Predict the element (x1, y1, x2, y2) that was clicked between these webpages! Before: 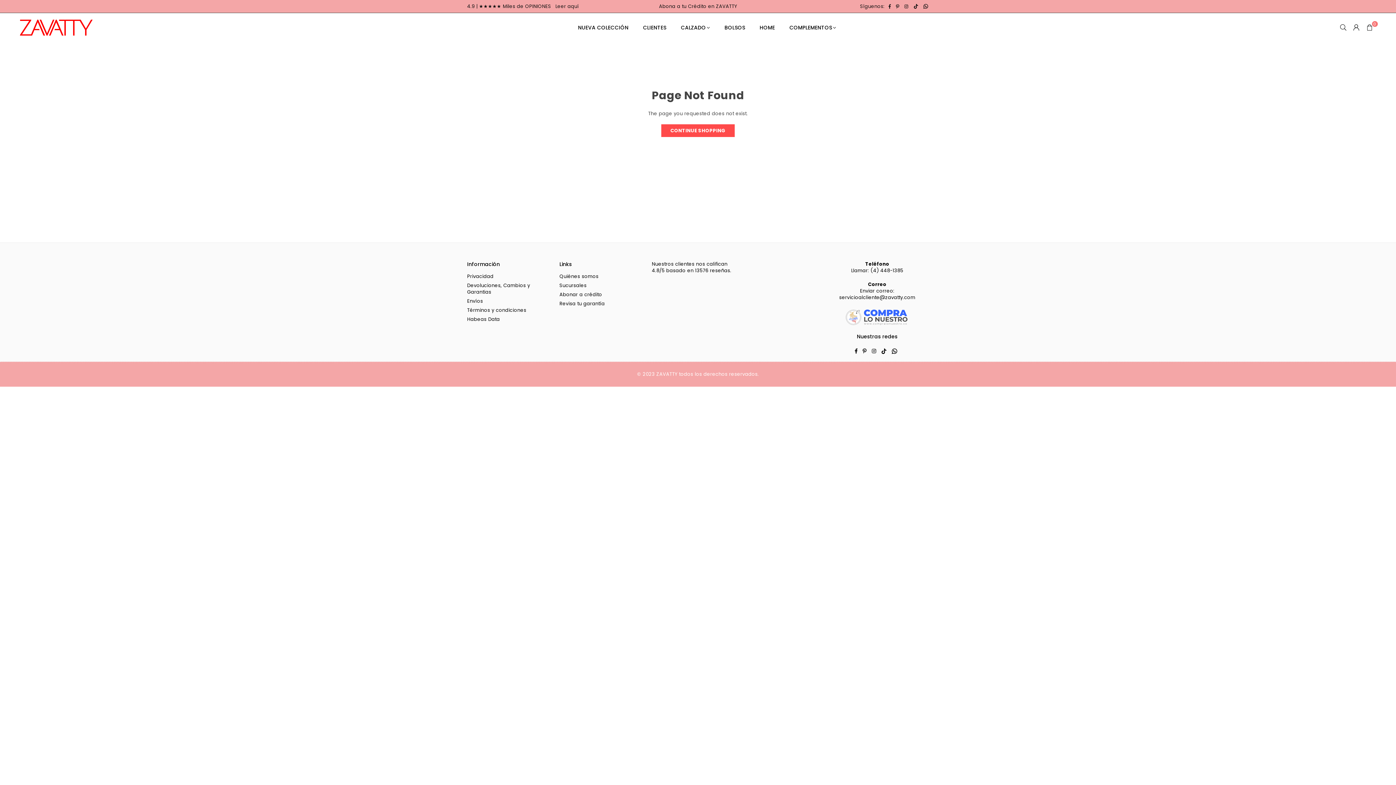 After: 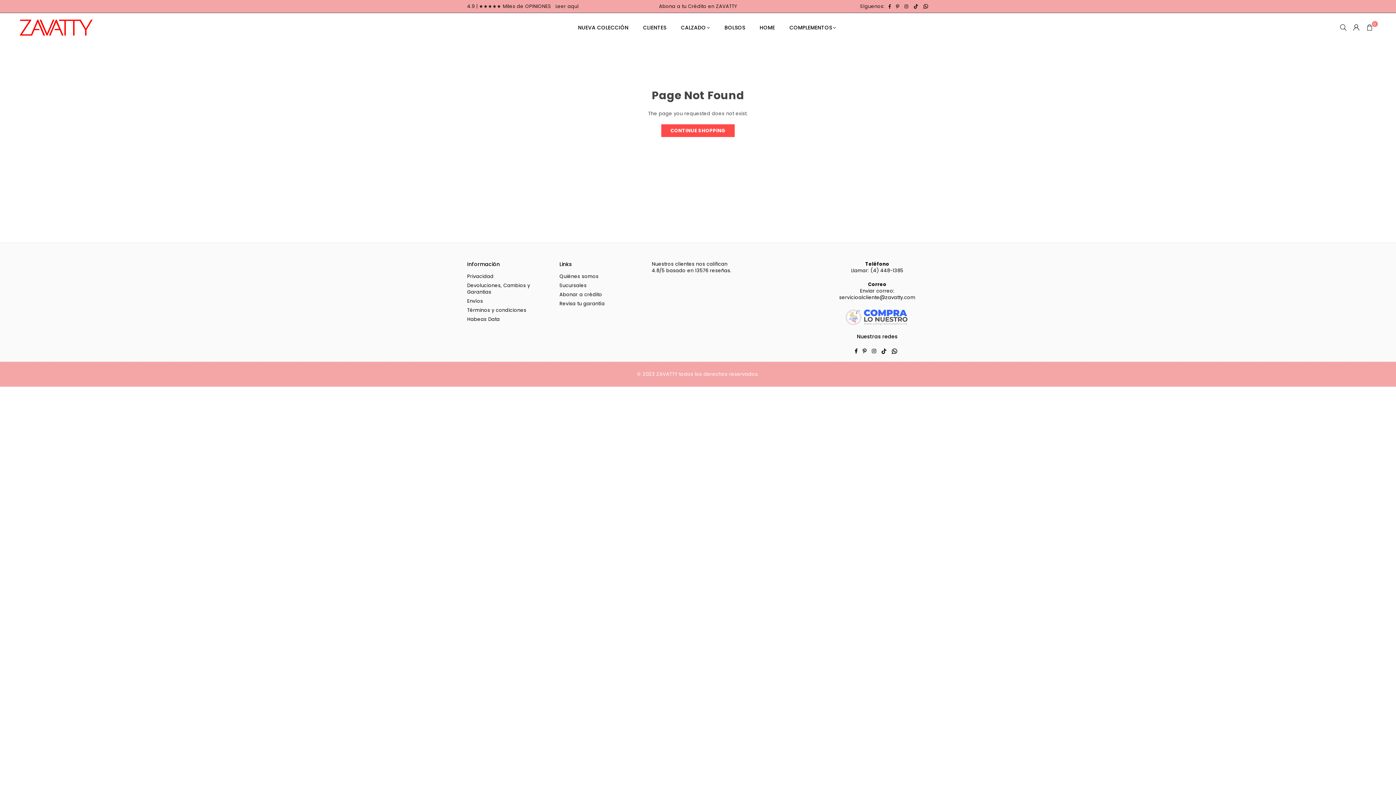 Action: bbox: (839, 287, 915, 301) label: Enviar correo: servicioalcliente@zavatty.com